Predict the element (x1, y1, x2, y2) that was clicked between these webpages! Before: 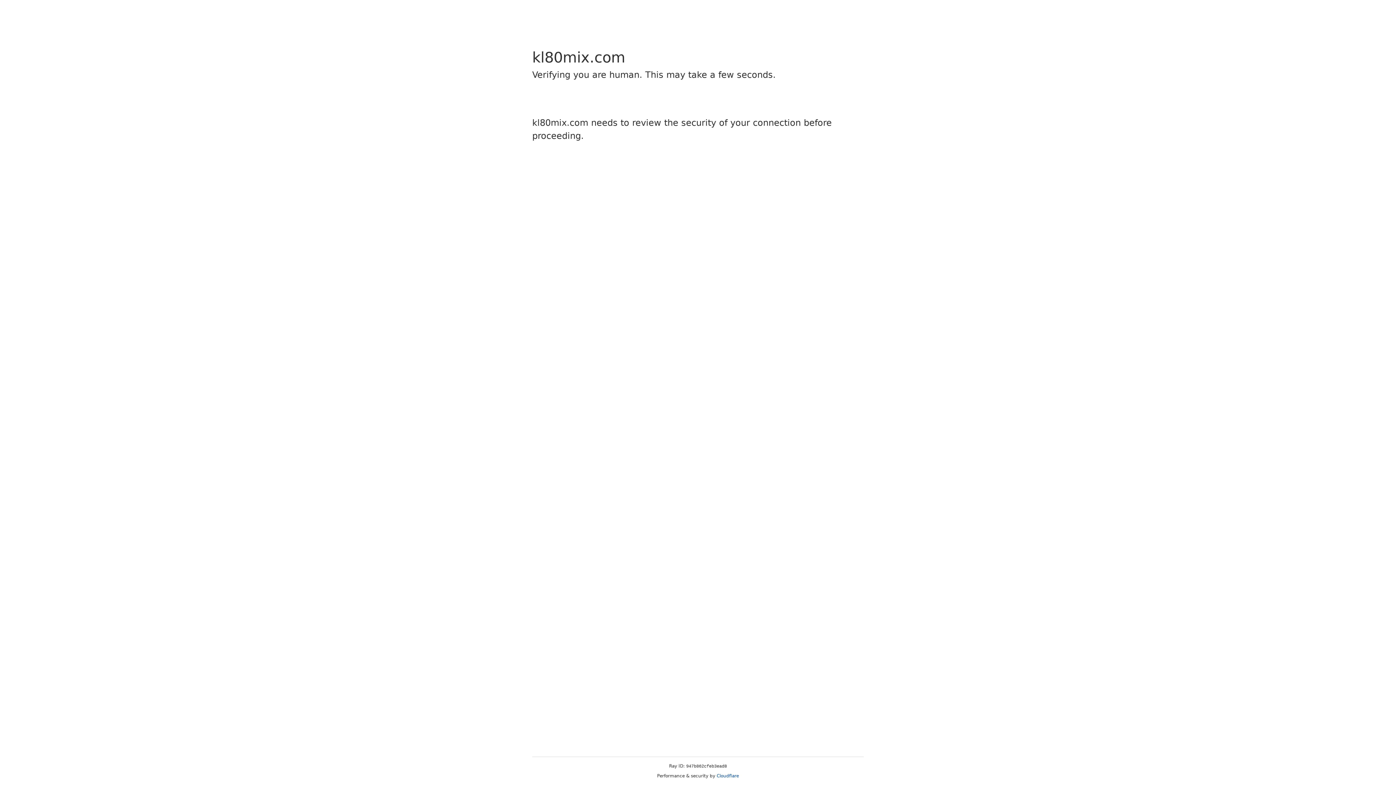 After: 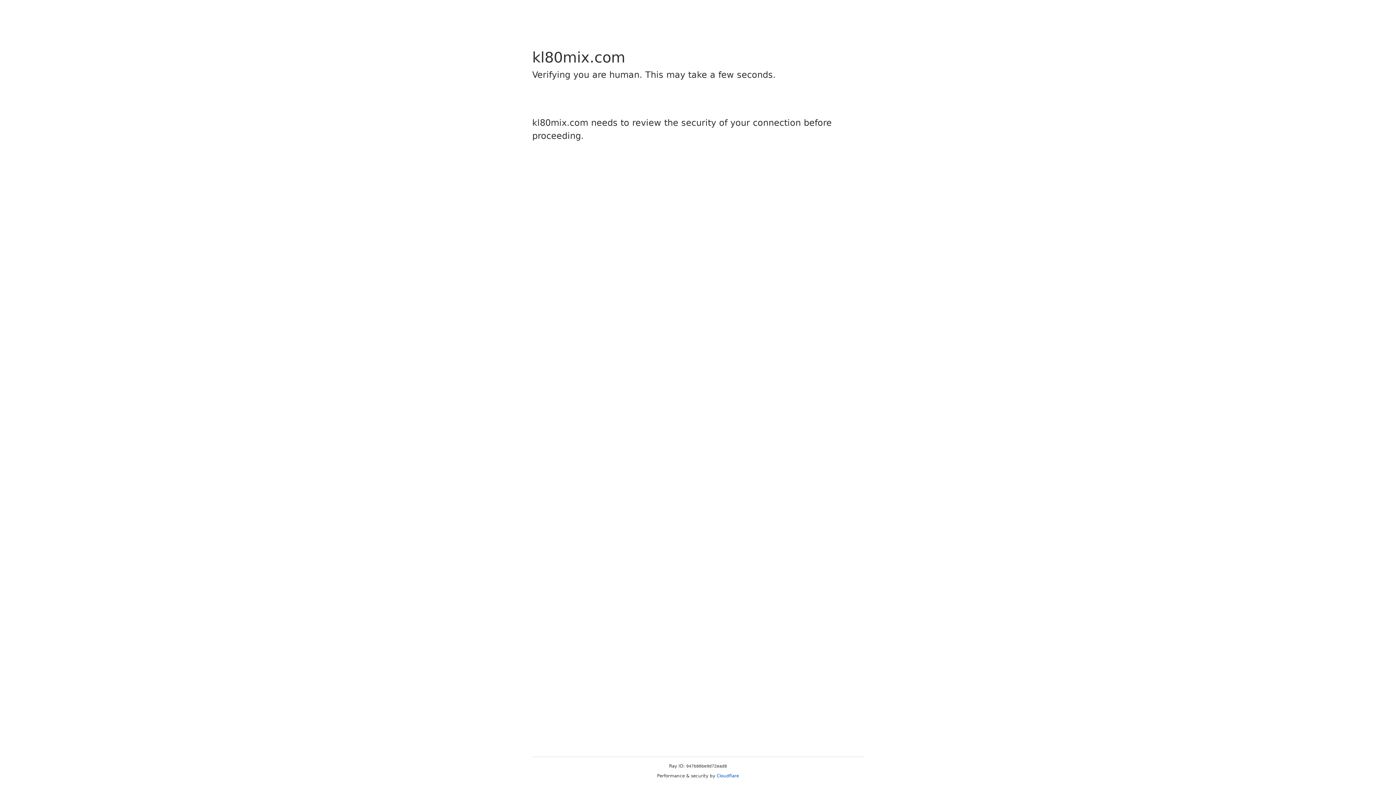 Action: label: Cloudflare bbox: (716, 773, 739, 778)